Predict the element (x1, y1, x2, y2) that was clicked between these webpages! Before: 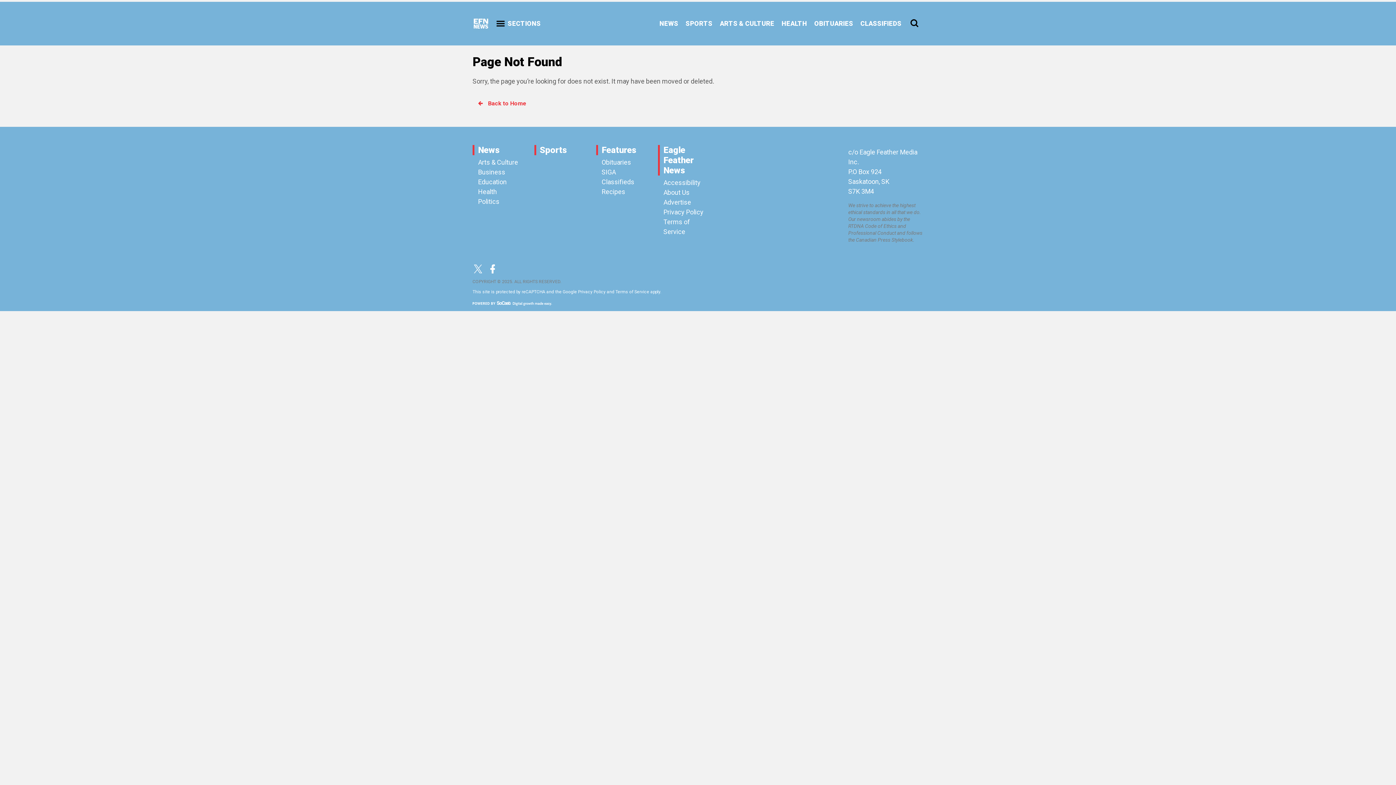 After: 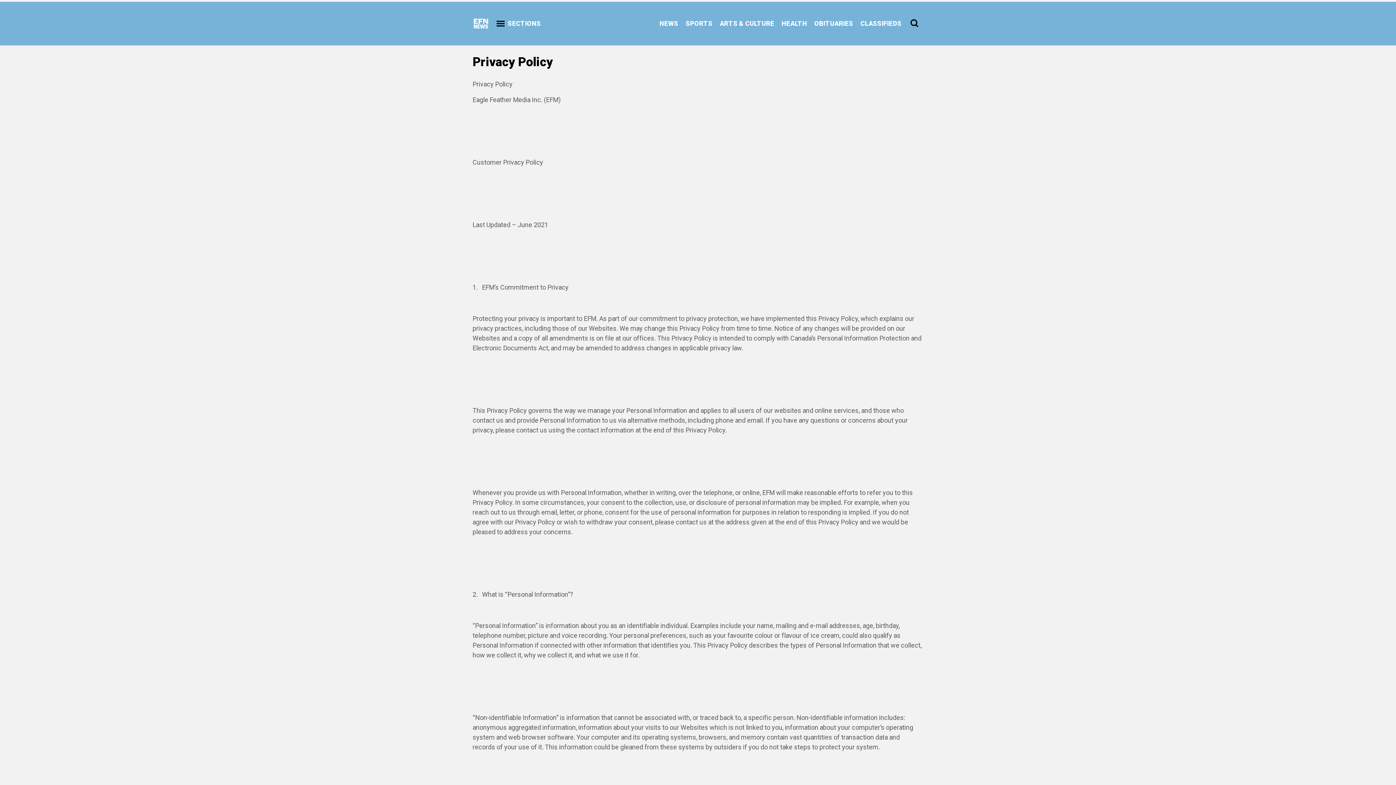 Action: label: Privacy Policy bbox: (660, 207, 707, 217)